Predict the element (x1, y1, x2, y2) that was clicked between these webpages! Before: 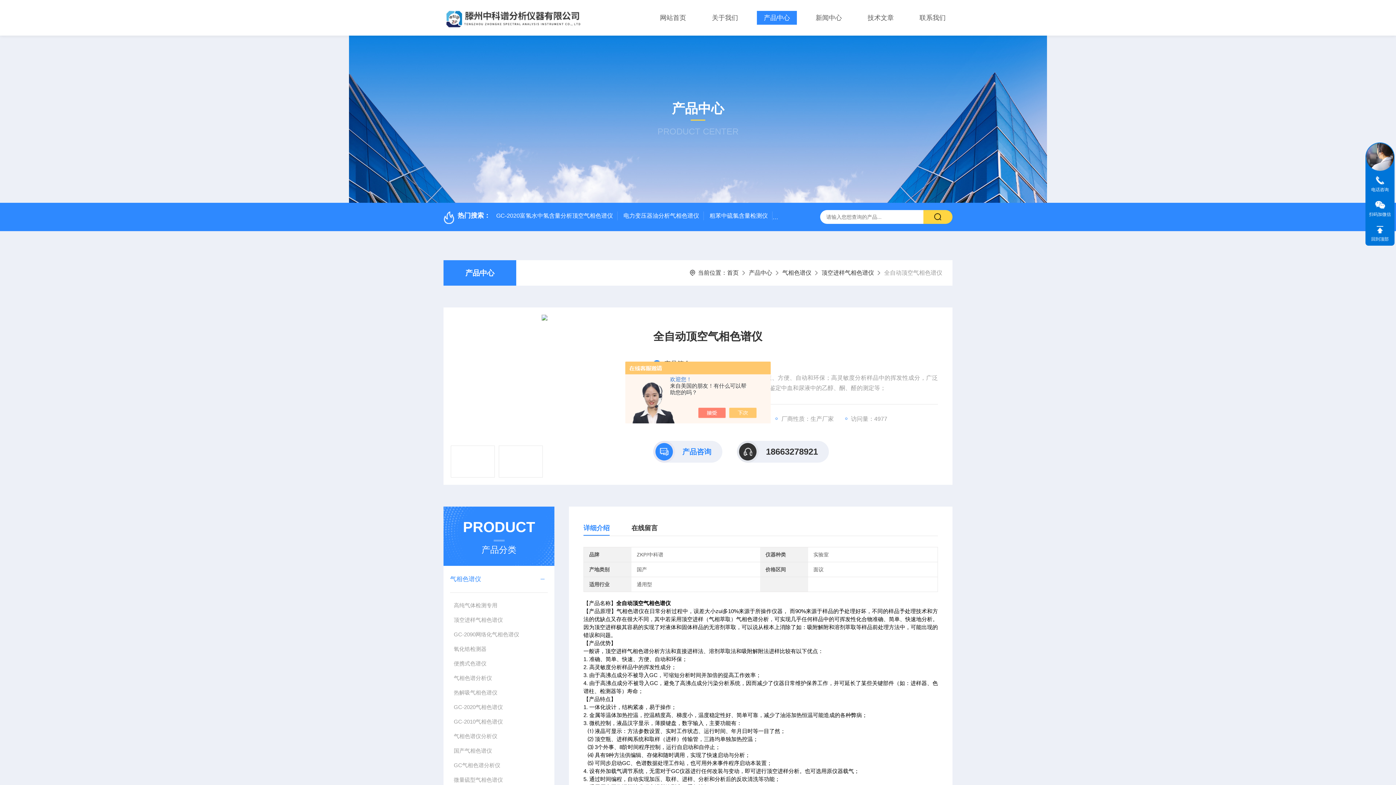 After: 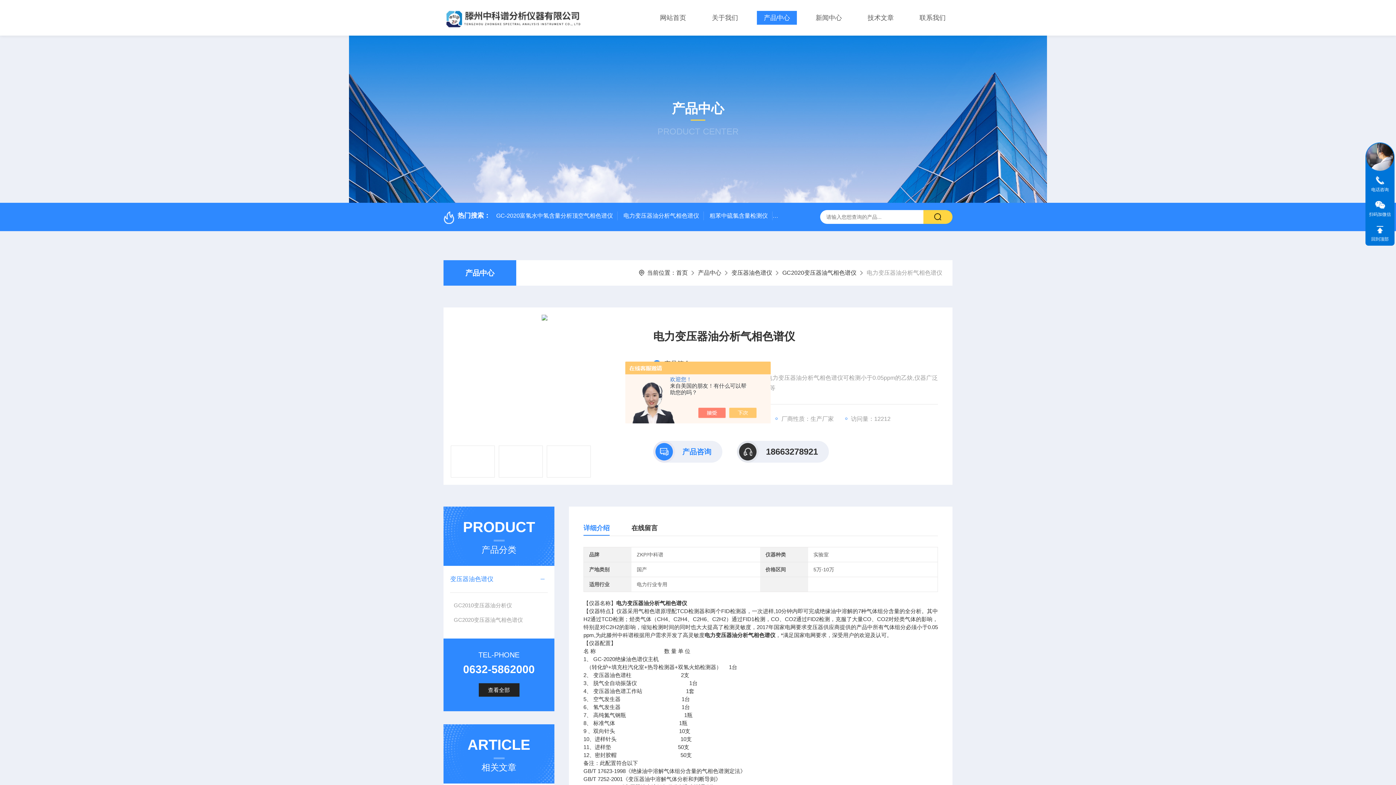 Action: label: 电力变压器油分析气相色谱仪 bbox: (619, 211, 704, 220)